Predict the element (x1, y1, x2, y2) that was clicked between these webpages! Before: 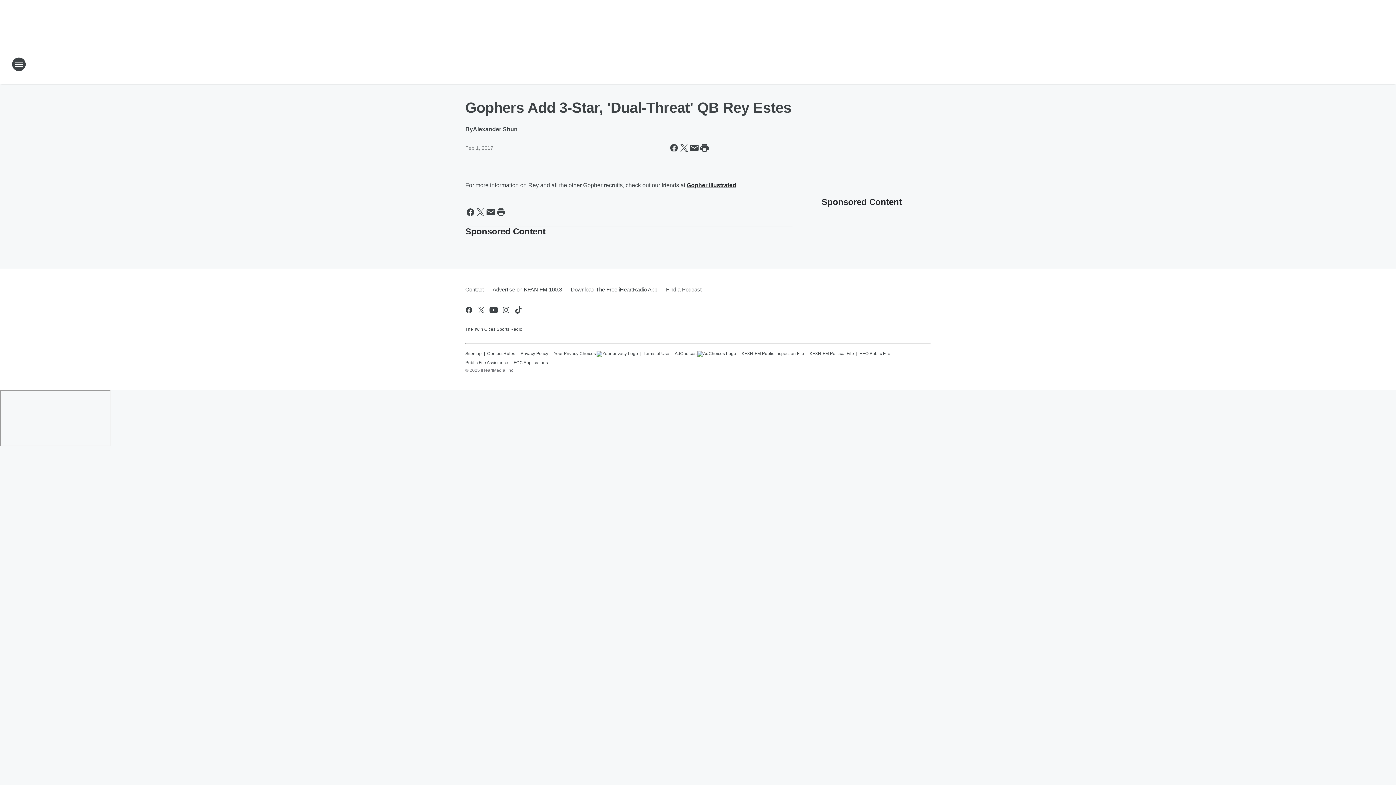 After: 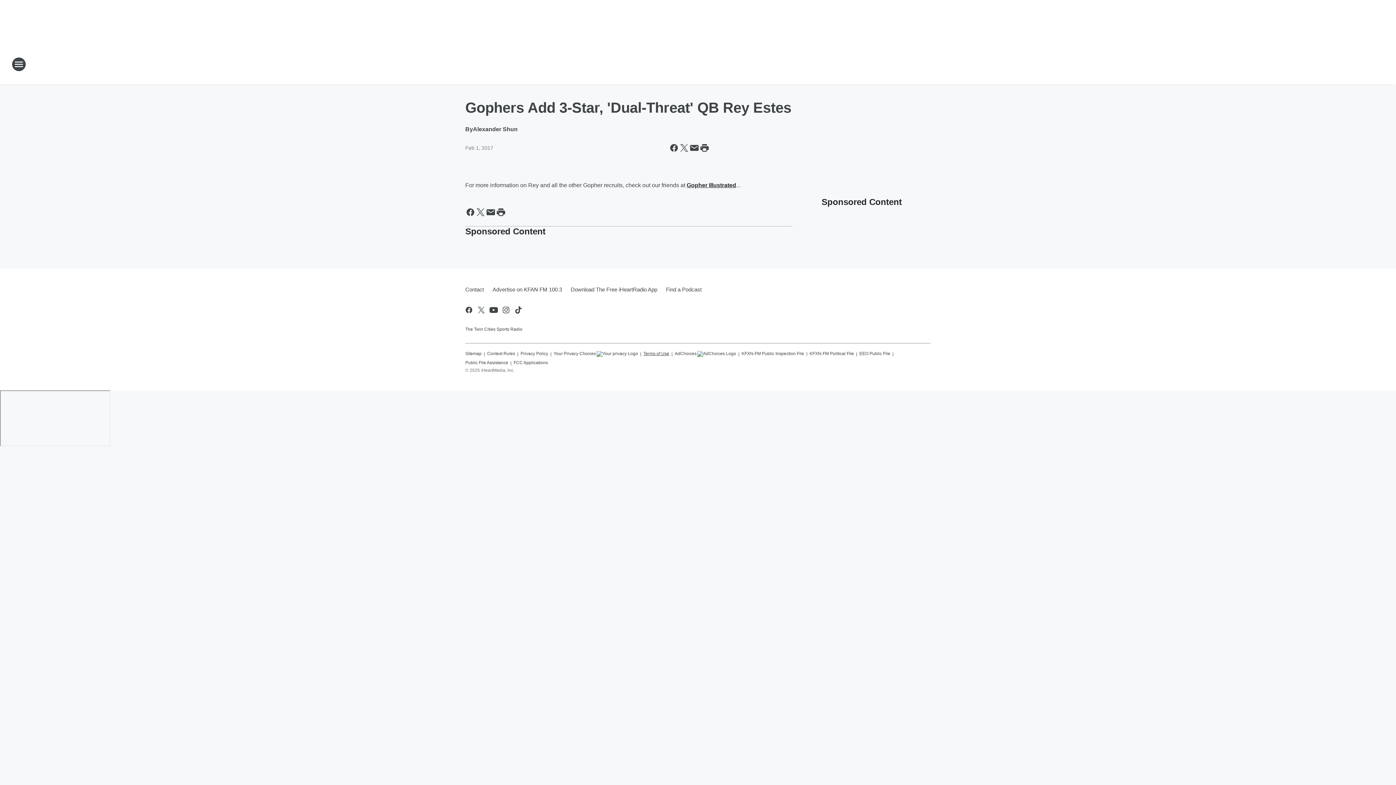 Action: bbox: (643, 348, 669, 357) label: Terms of Use